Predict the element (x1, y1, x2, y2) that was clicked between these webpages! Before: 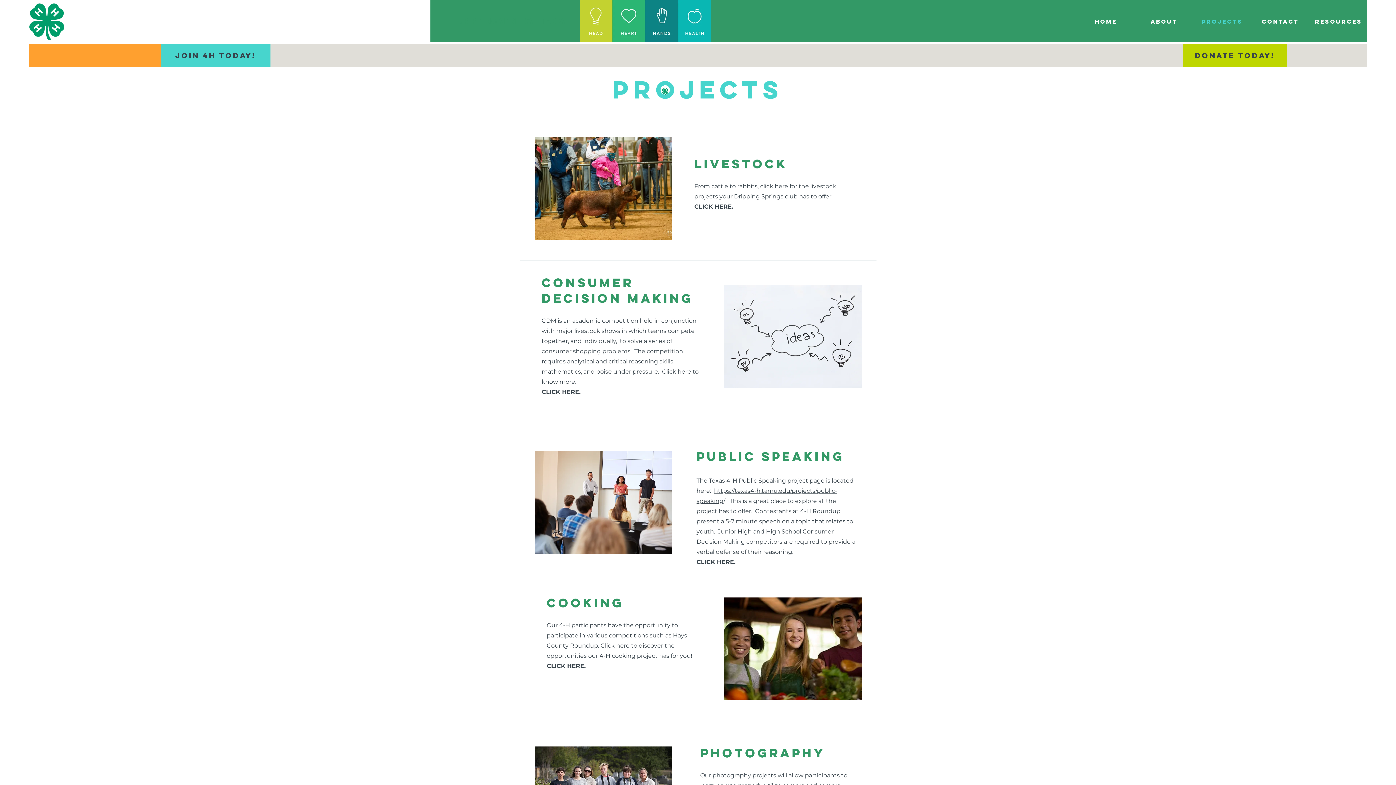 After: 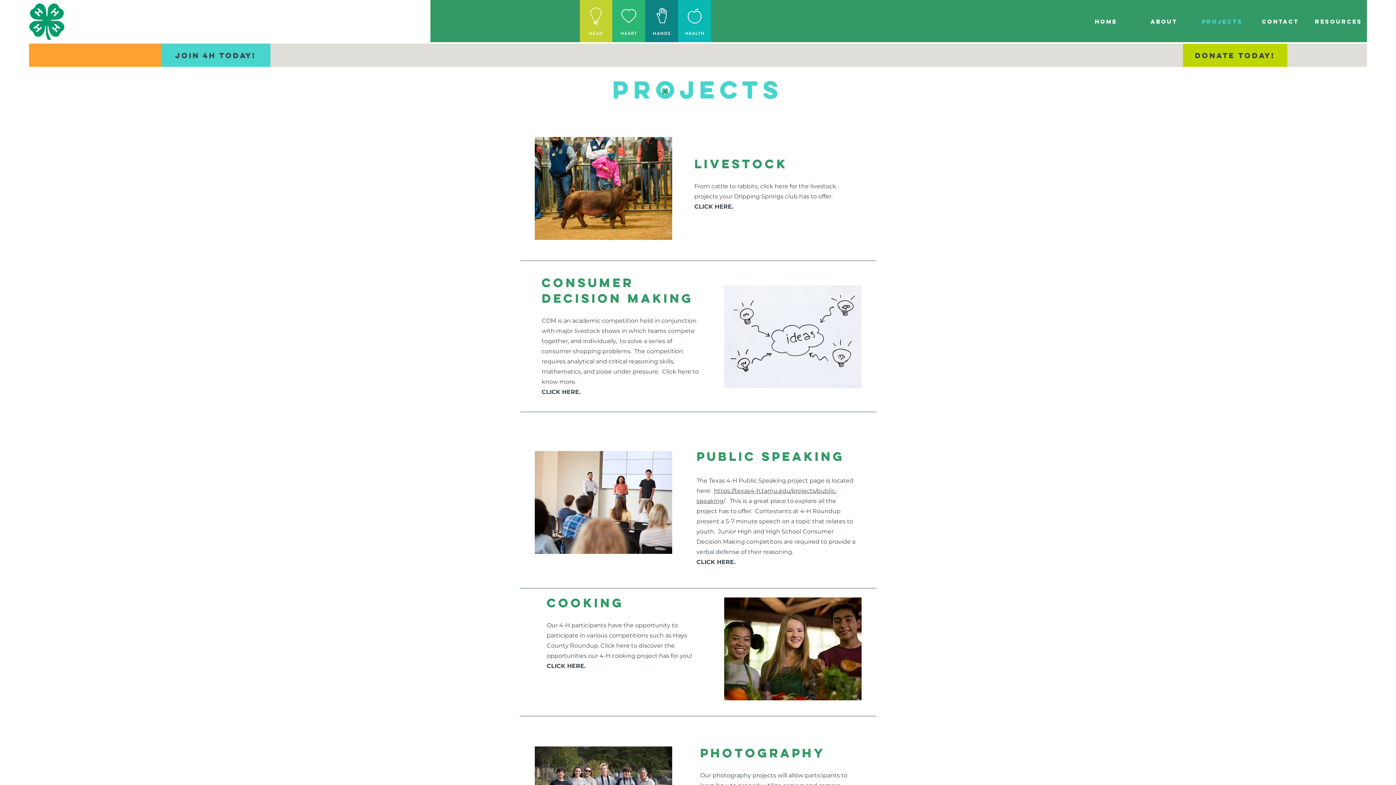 Action: bbox: (1251, 12, 1309, 30) label: Contact